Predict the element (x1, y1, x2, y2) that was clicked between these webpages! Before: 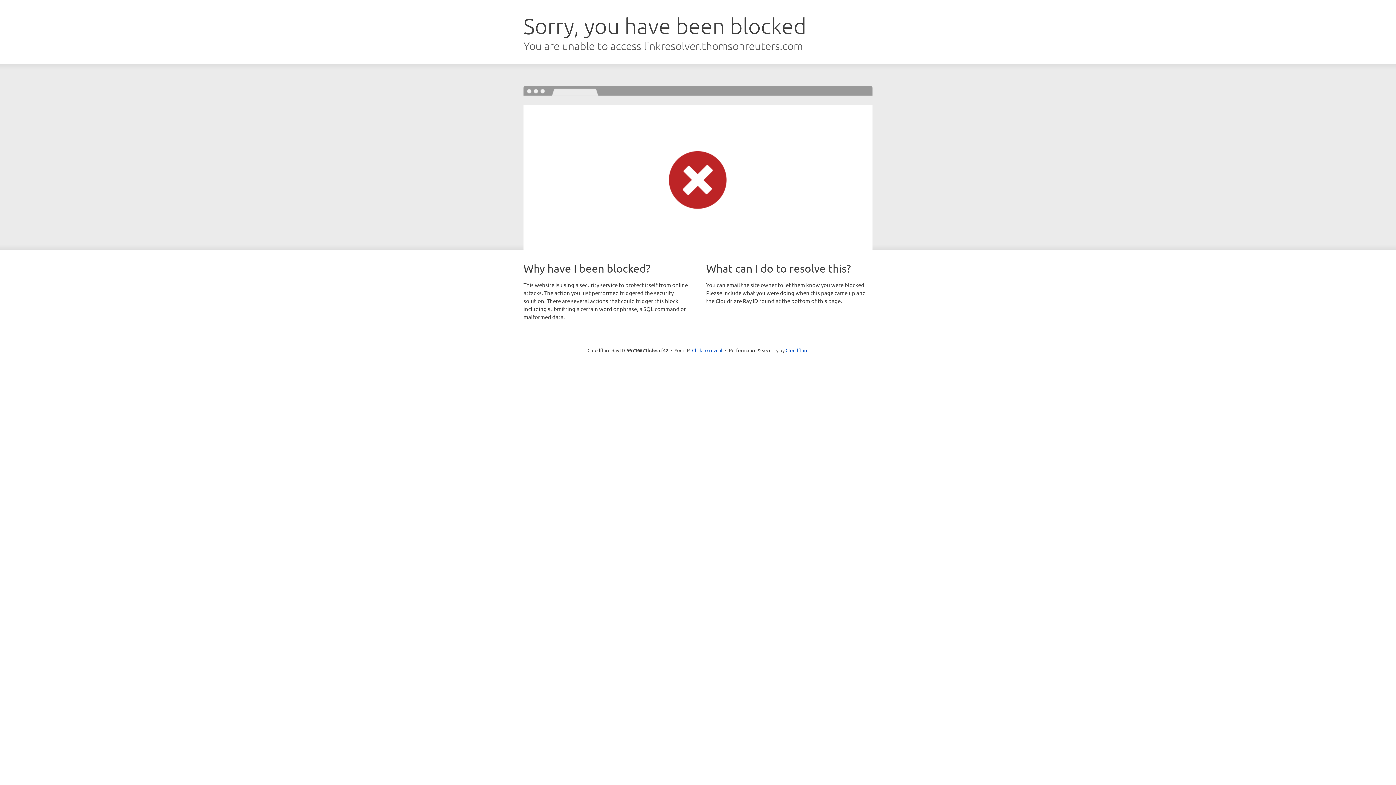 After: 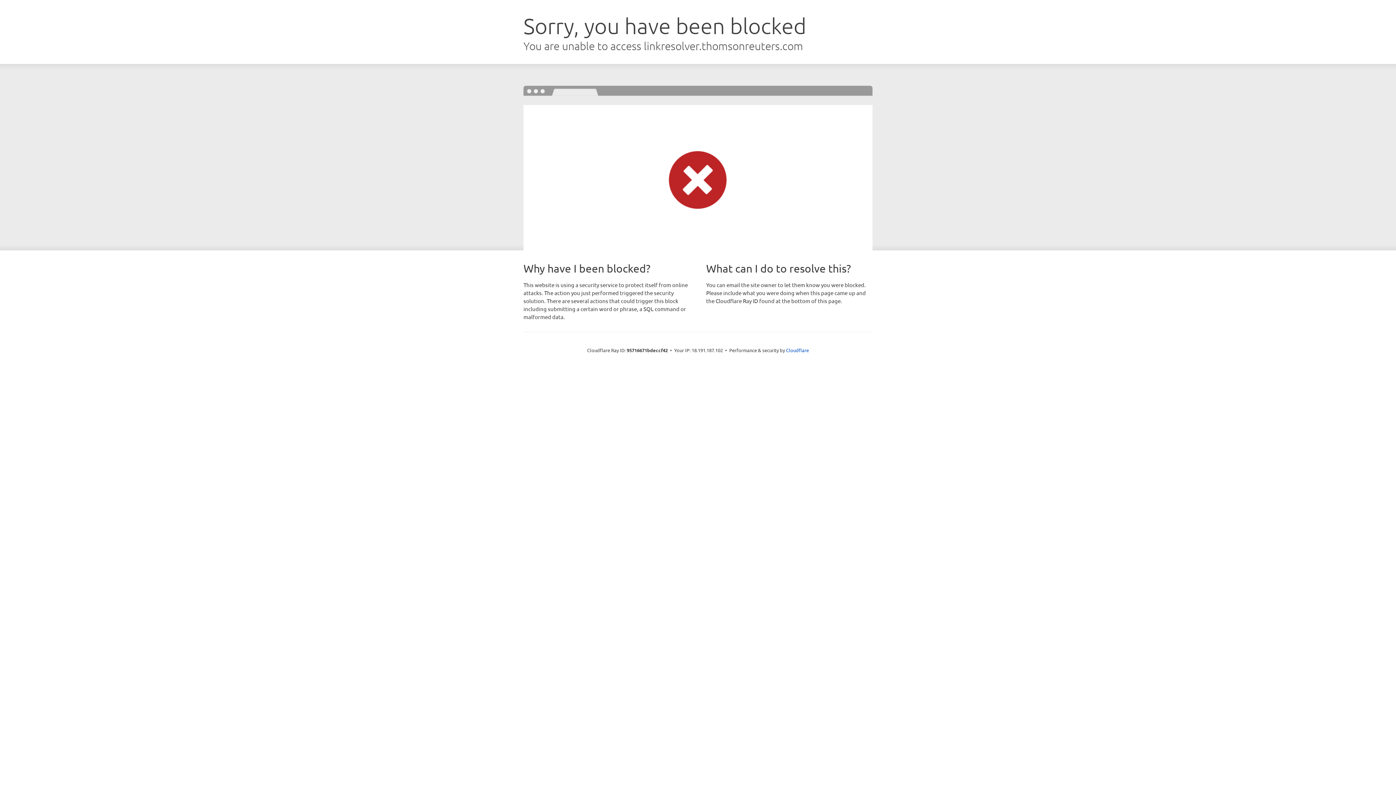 Action: label: Click to reveal bbox: (692, 346, 722, 353)